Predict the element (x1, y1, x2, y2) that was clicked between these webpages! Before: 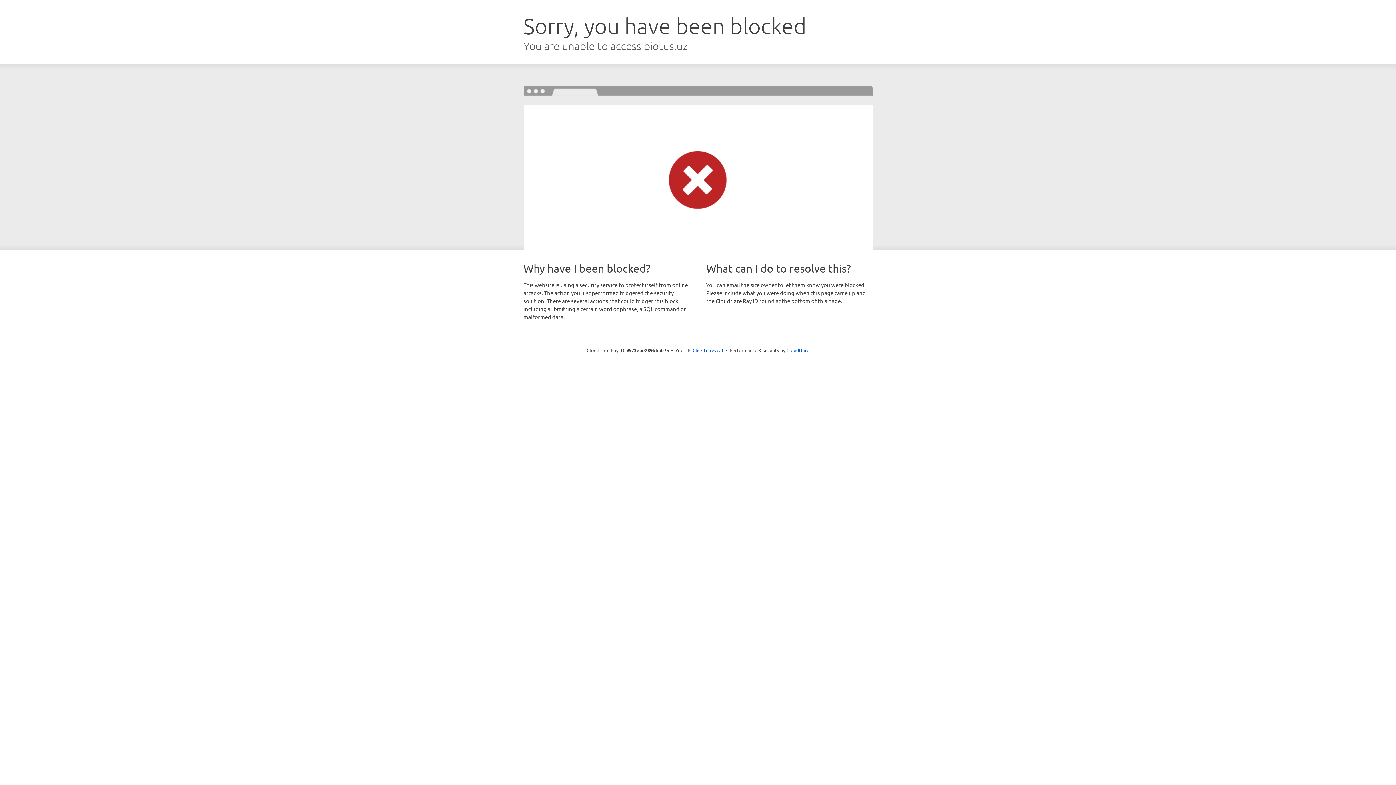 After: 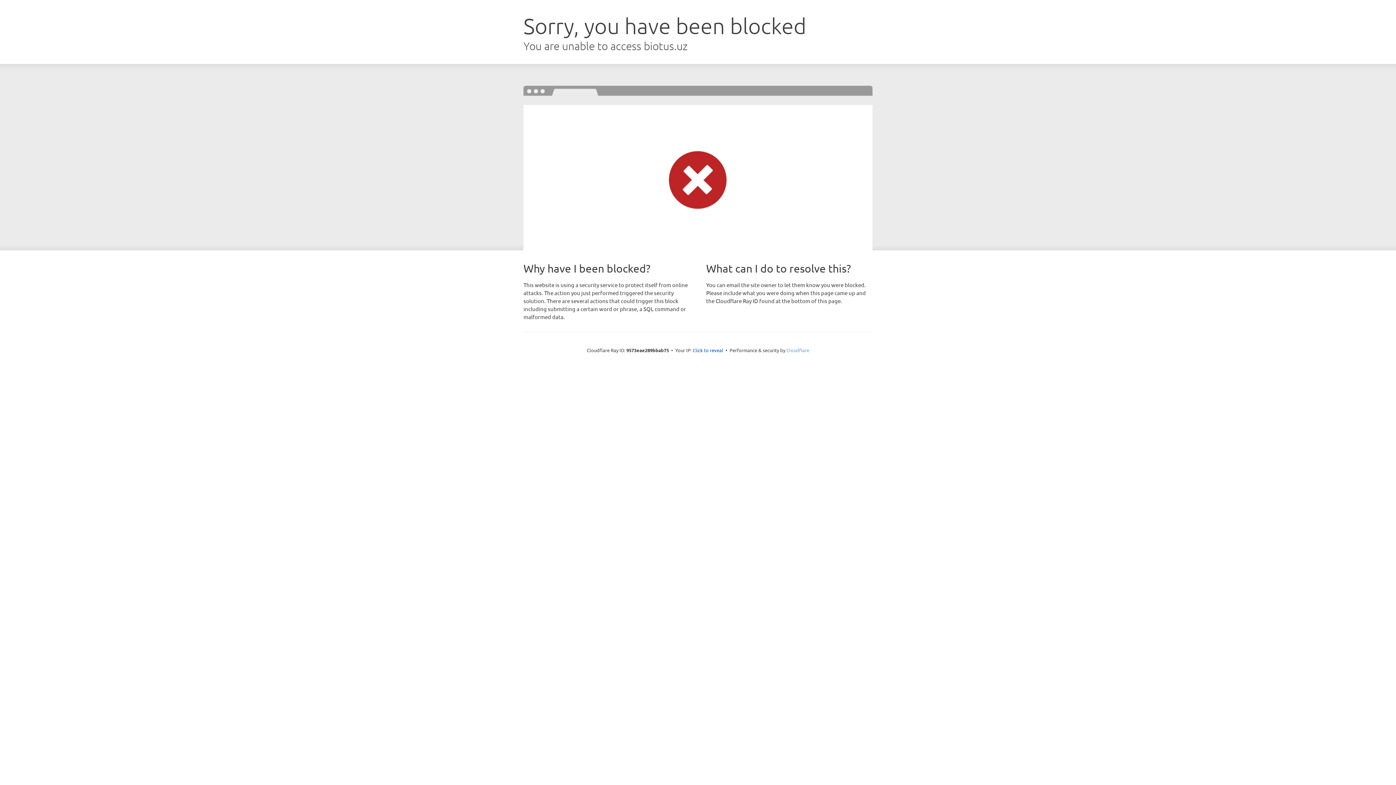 Action: label: Cloudflare bbox: (786, 347, 809, 353)